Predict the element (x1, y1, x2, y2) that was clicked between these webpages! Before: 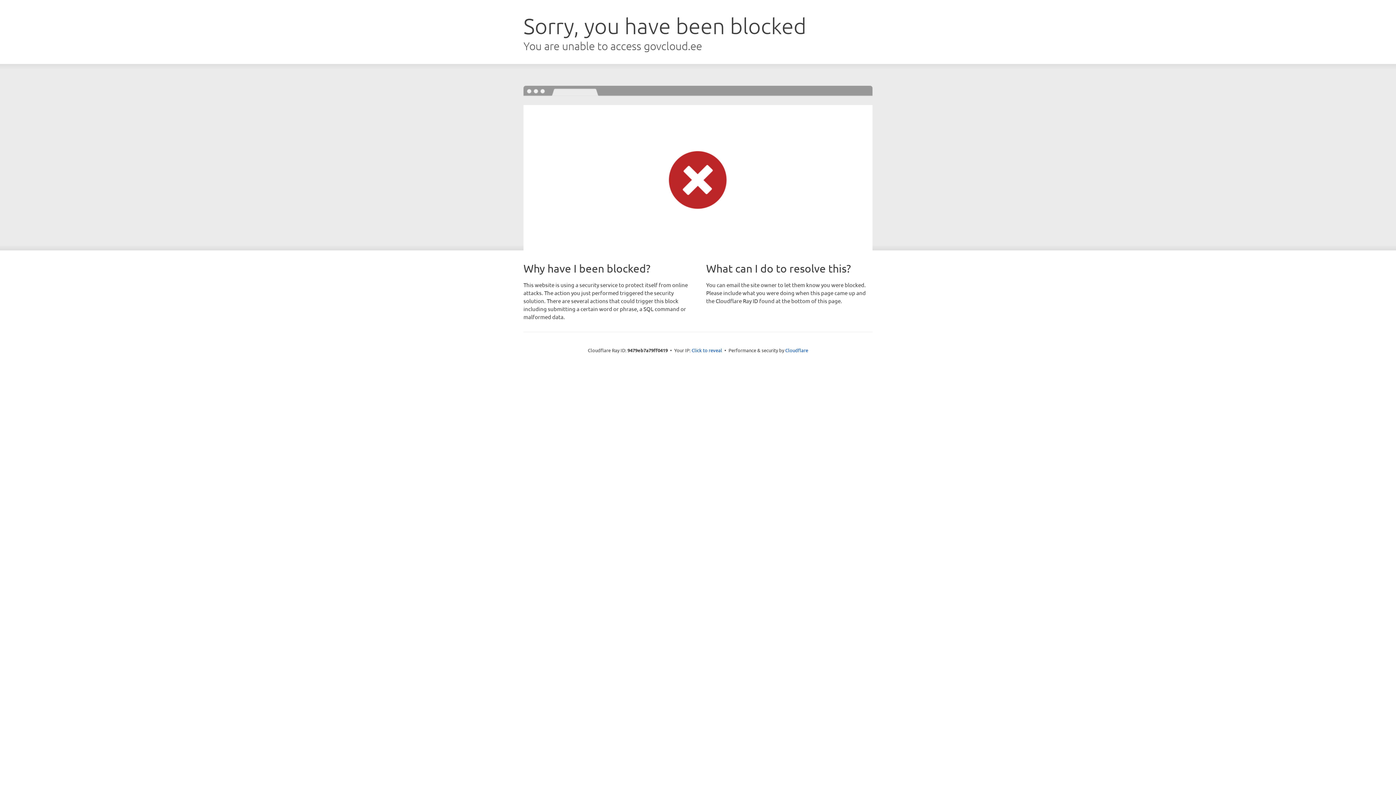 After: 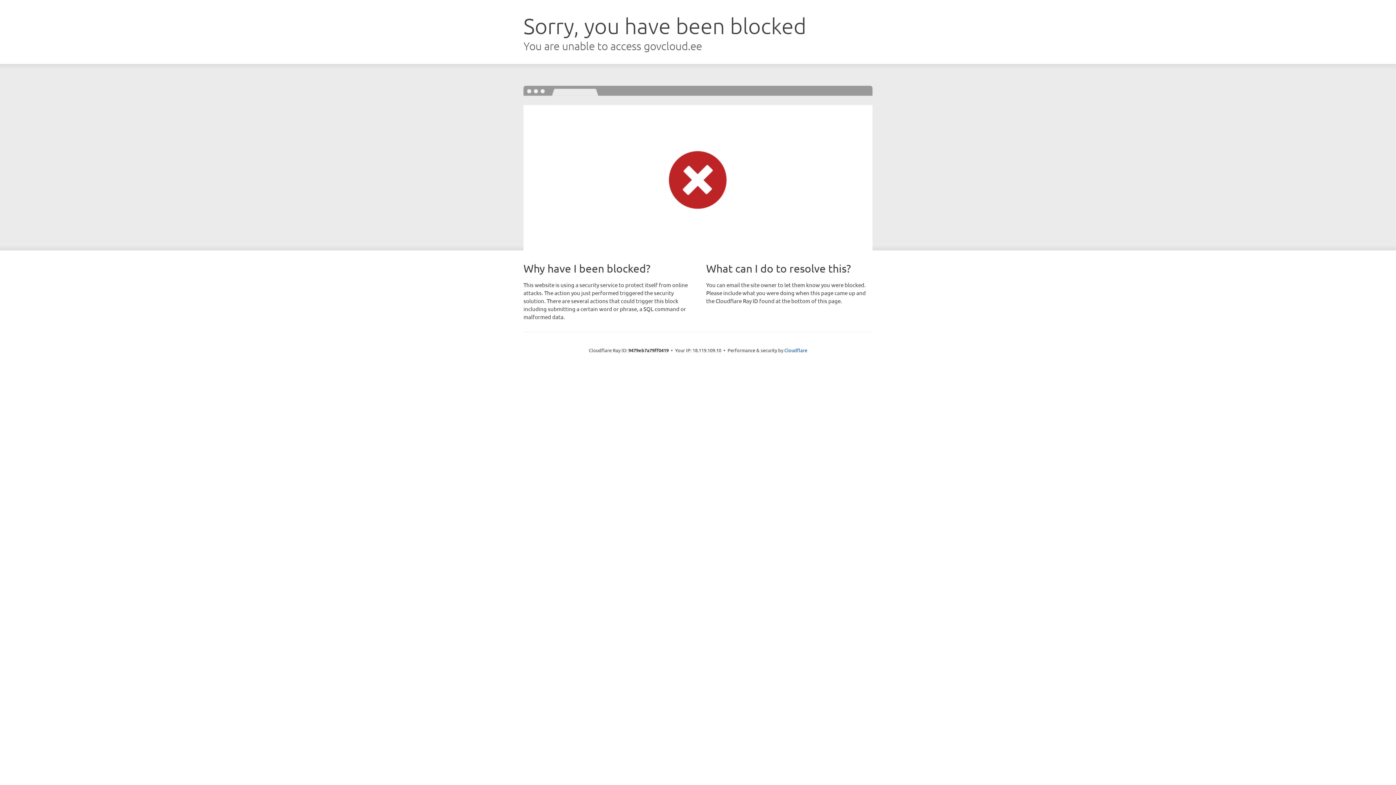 Action: bbox: (691, 346, 722, 353) label: Click to reveal